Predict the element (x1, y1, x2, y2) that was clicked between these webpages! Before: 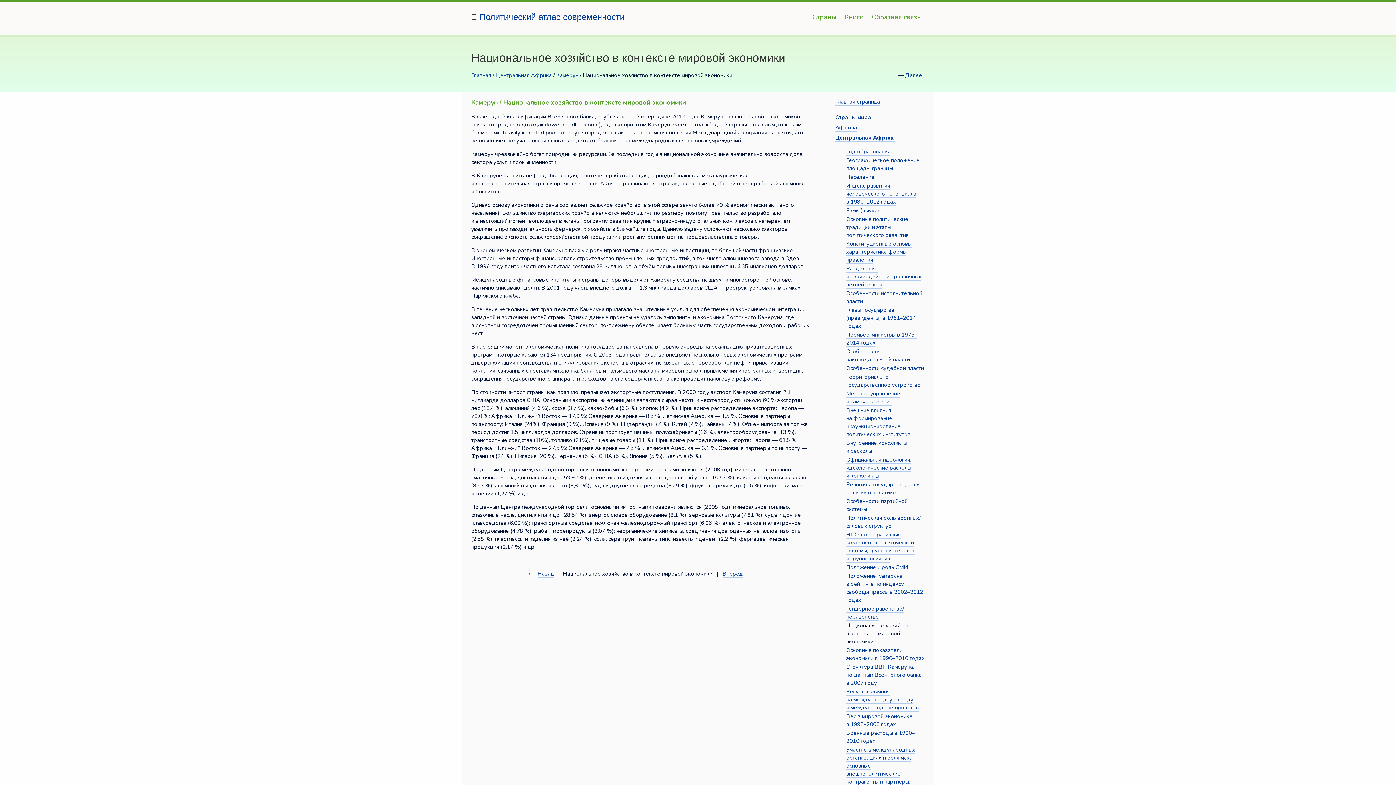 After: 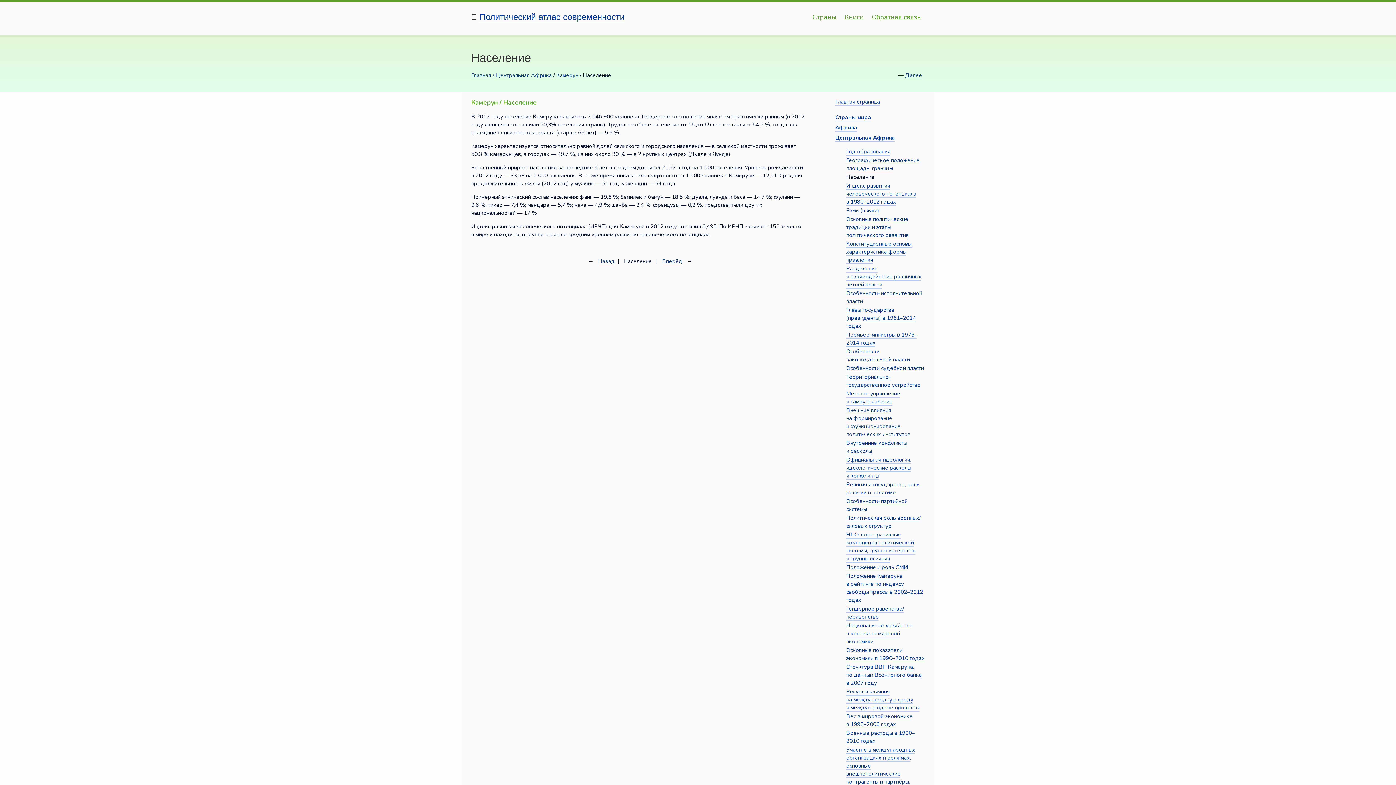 Action: label: Население bbox: (846, 173, 874, 181)